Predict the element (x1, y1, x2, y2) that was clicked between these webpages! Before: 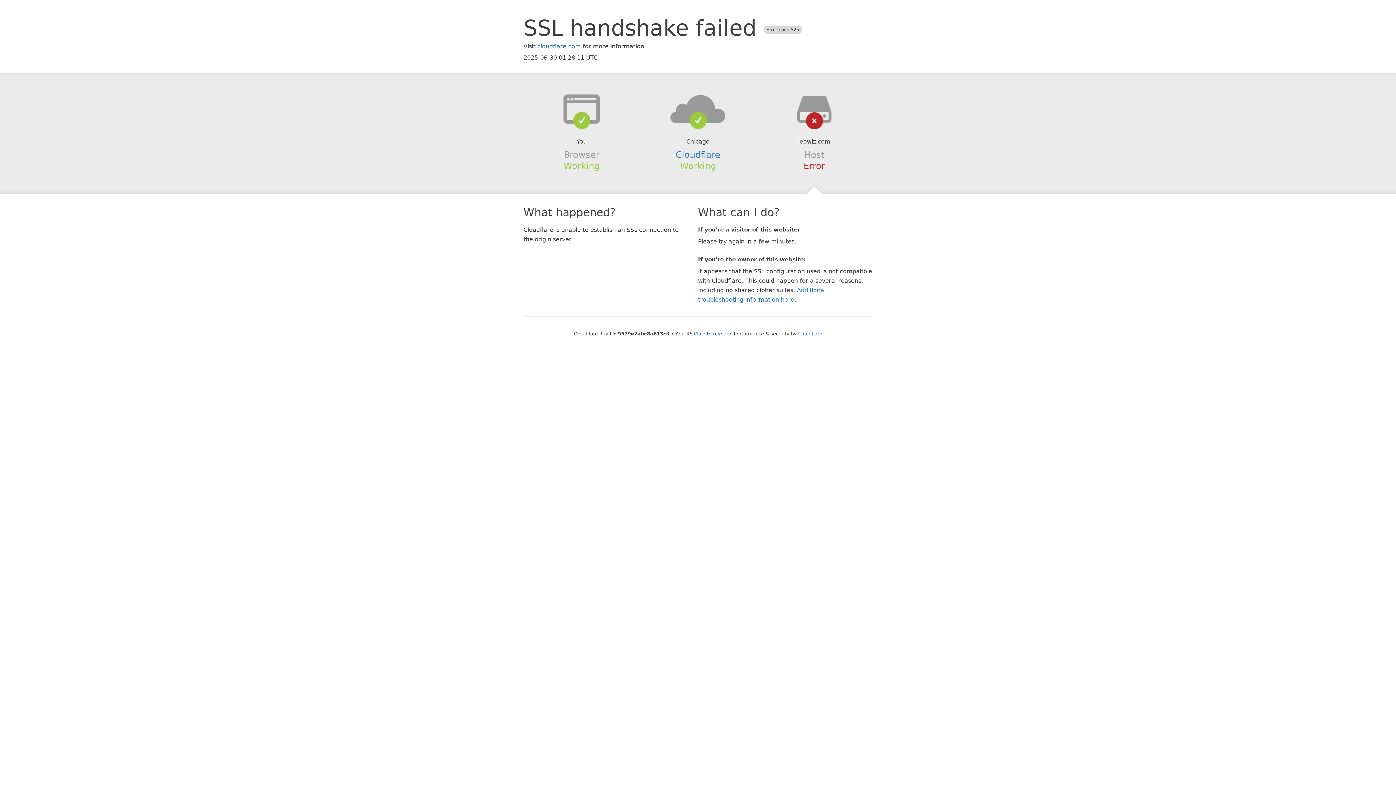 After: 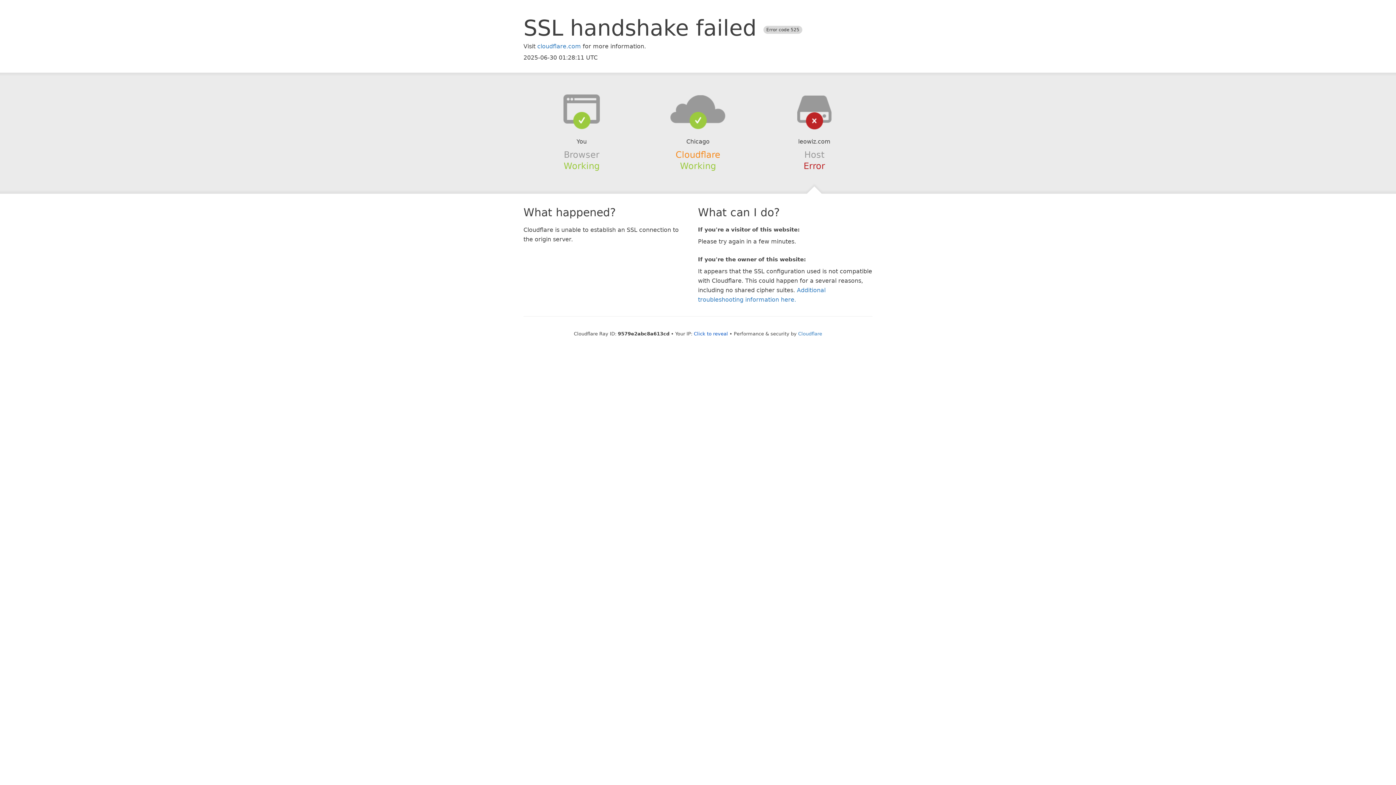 Action: label: Cloudflare bbox: (675, 149, 720, 159)